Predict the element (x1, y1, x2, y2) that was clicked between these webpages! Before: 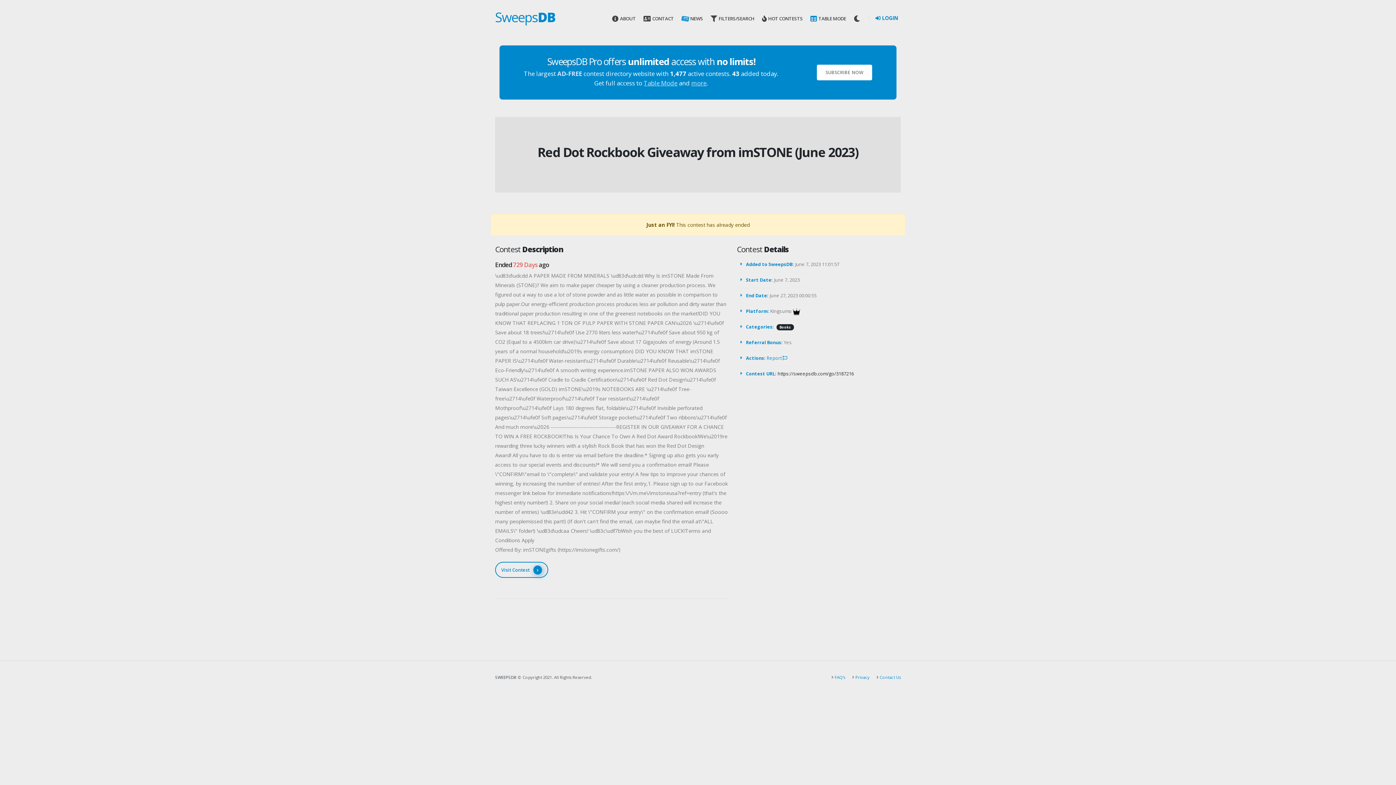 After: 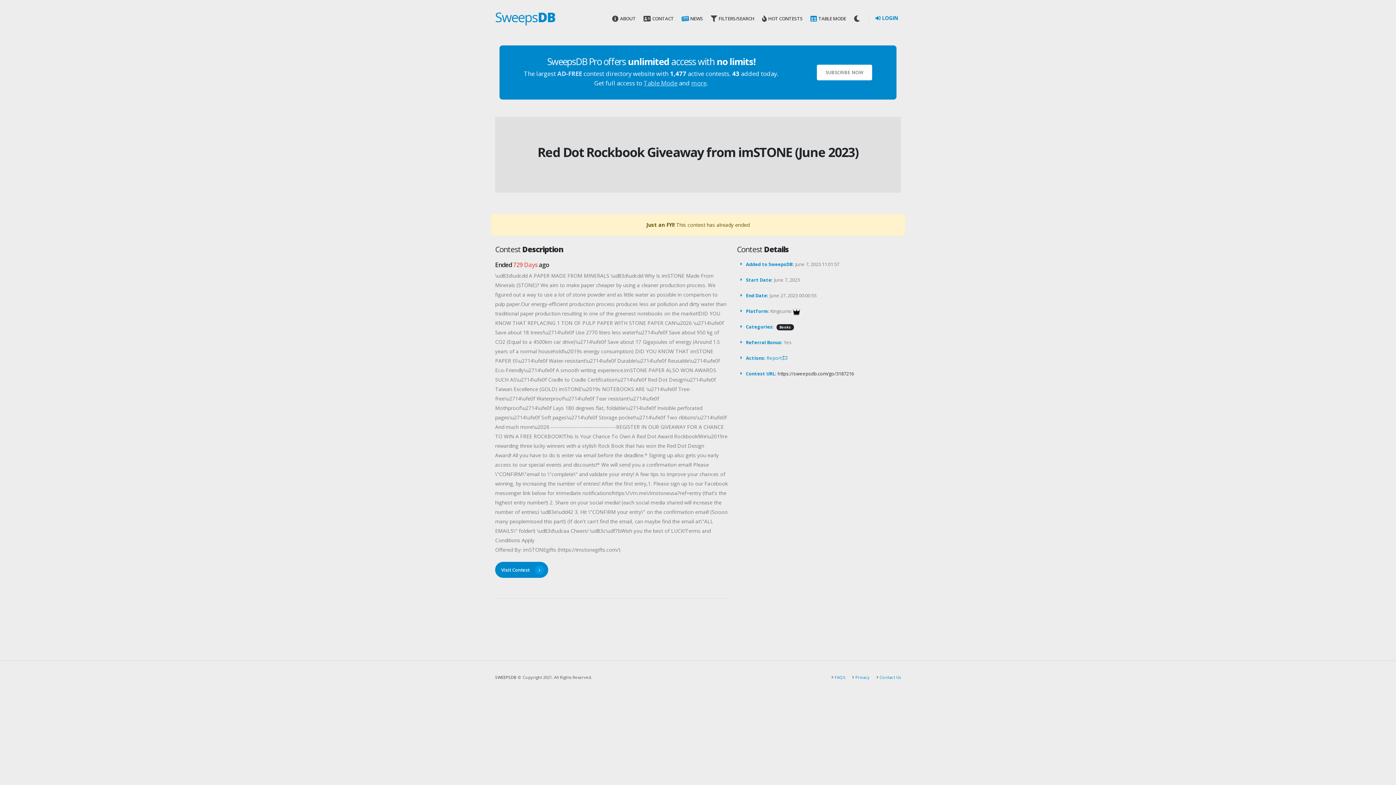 Action: label: Visit Contest bbox: (495, 562, 548, 578)